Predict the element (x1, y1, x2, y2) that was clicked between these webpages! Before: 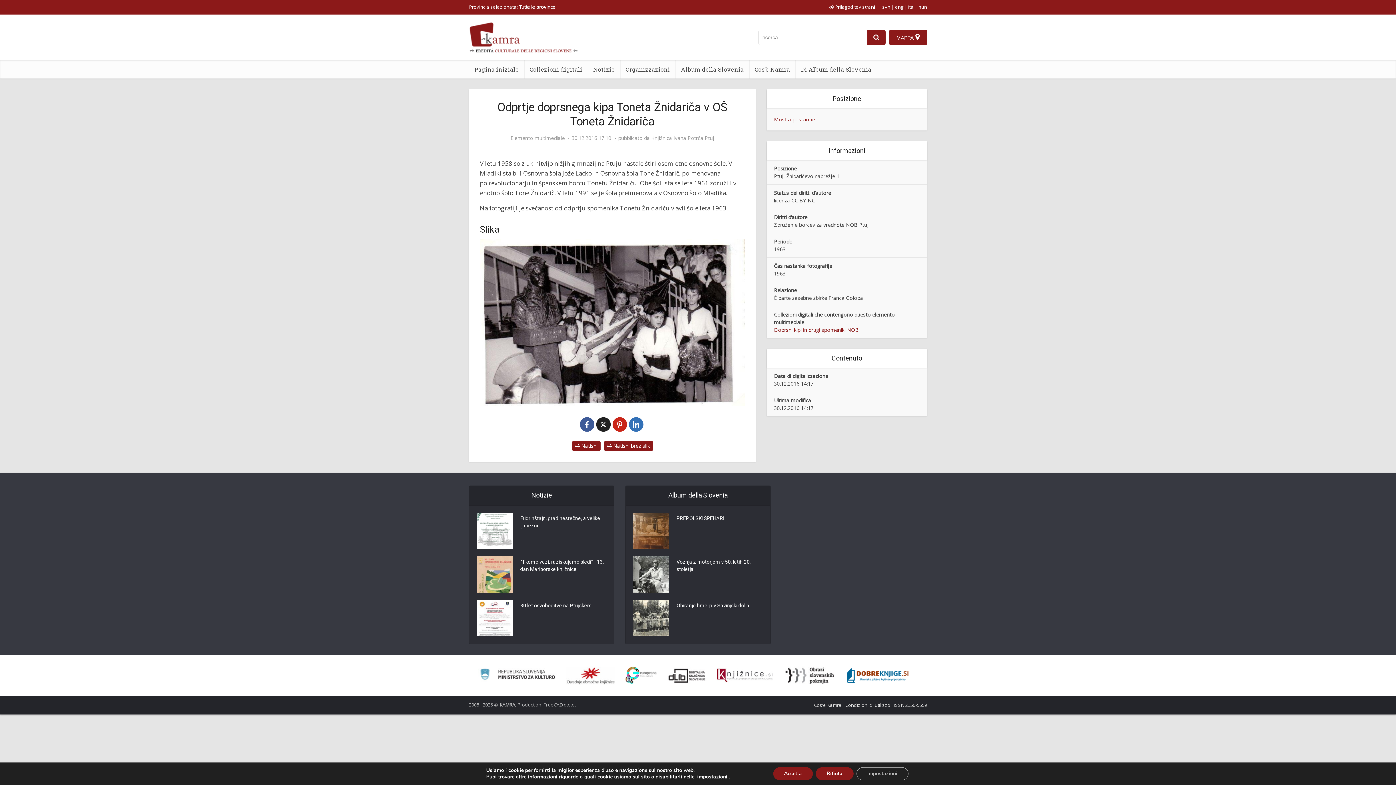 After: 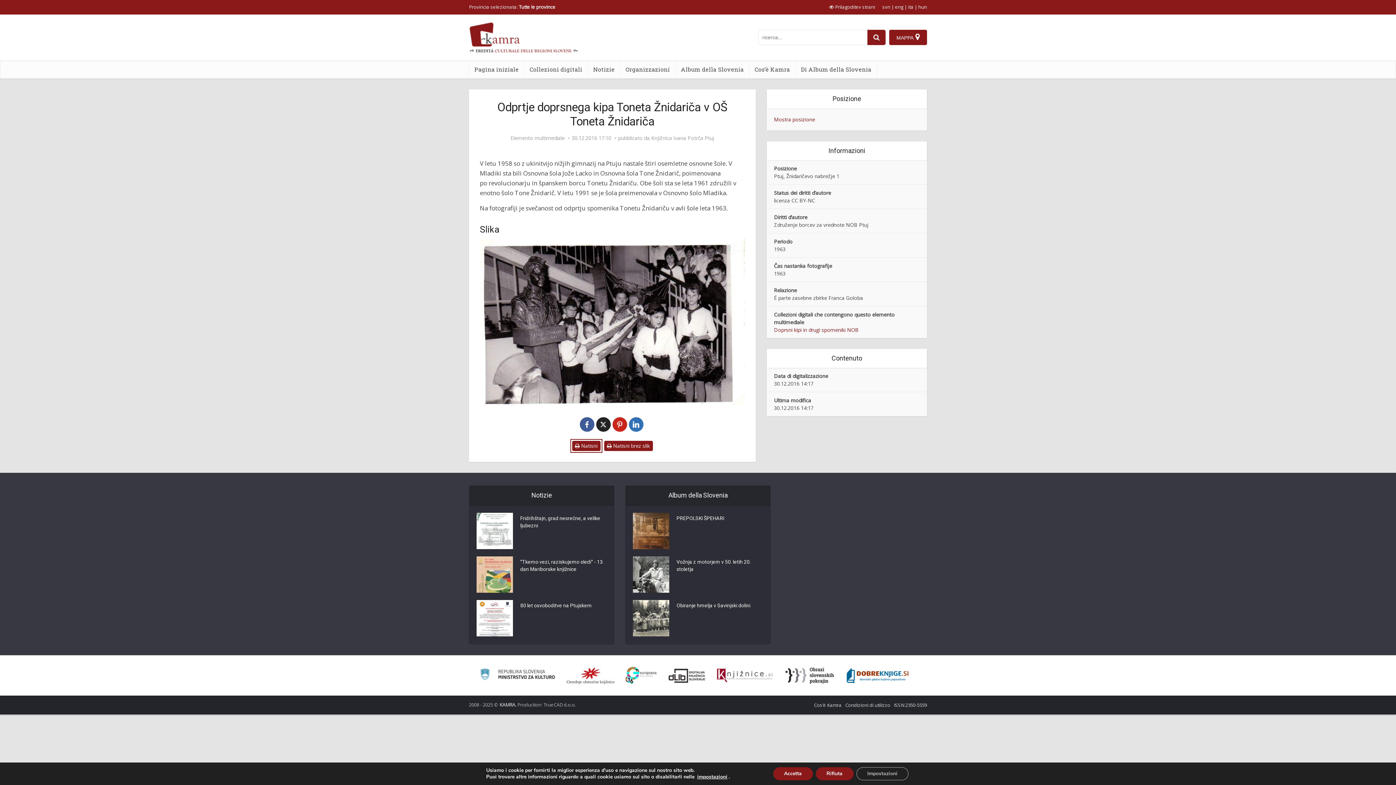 Action: bbox: (572, 441, 600, 451) label: Natisni